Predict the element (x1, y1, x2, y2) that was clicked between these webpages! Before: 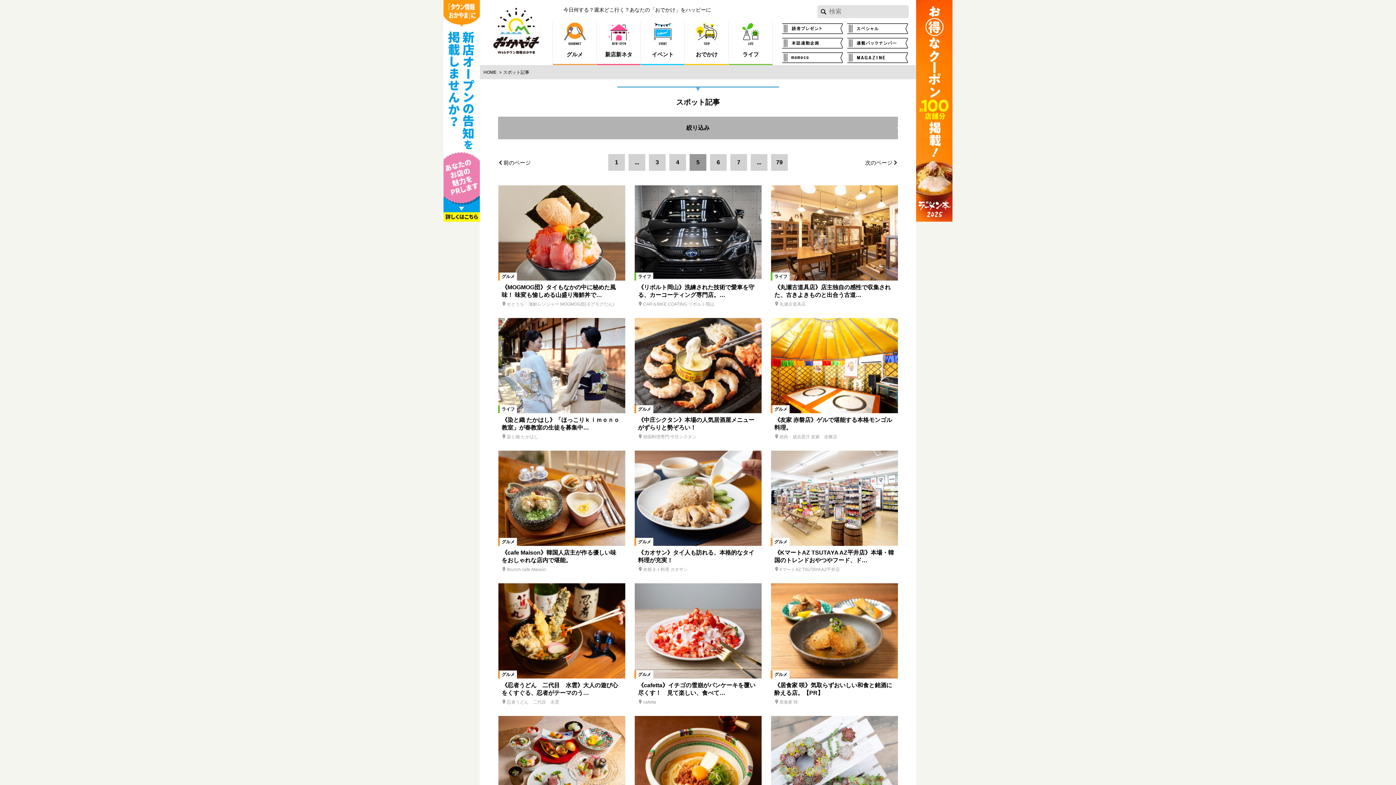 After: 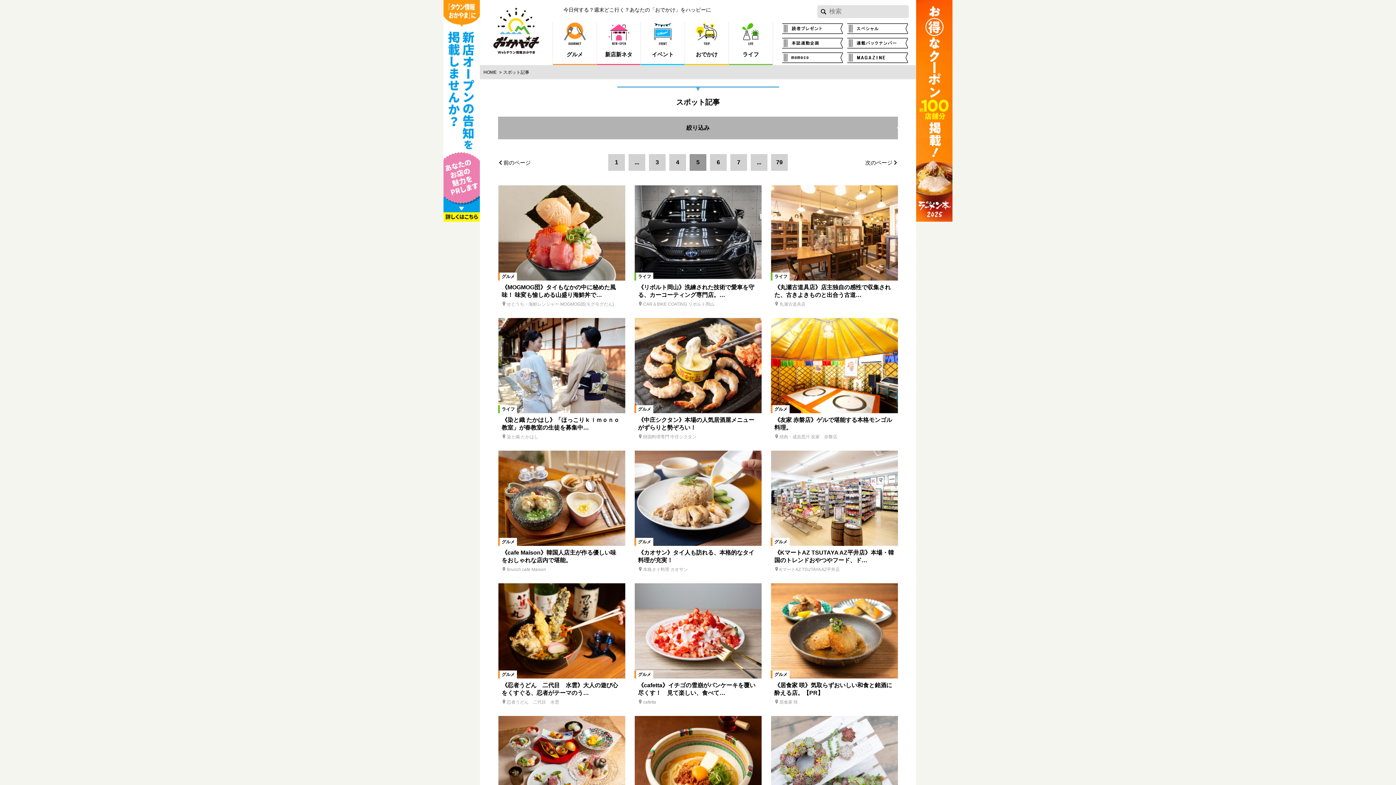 Action: label: 5 bbox: (689, 154, 706, 170)